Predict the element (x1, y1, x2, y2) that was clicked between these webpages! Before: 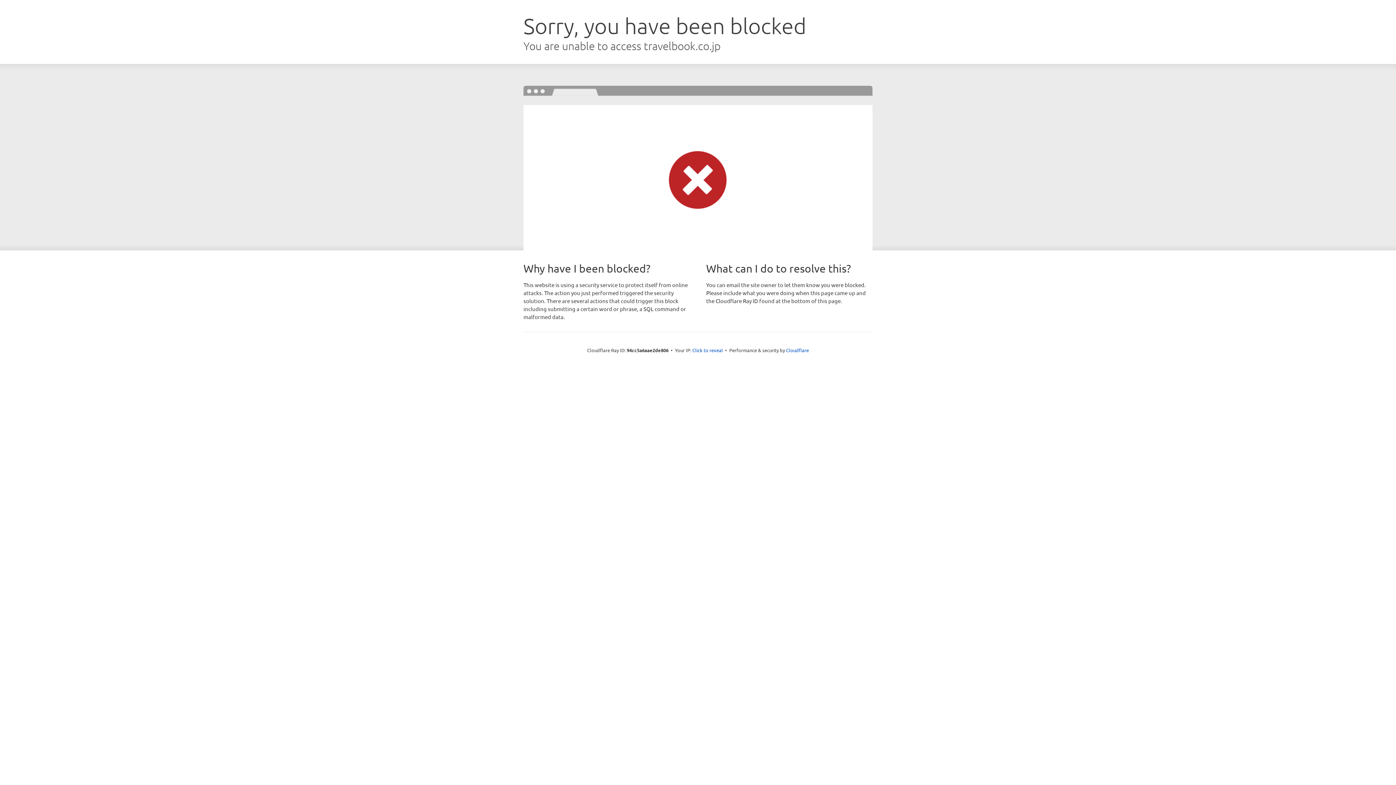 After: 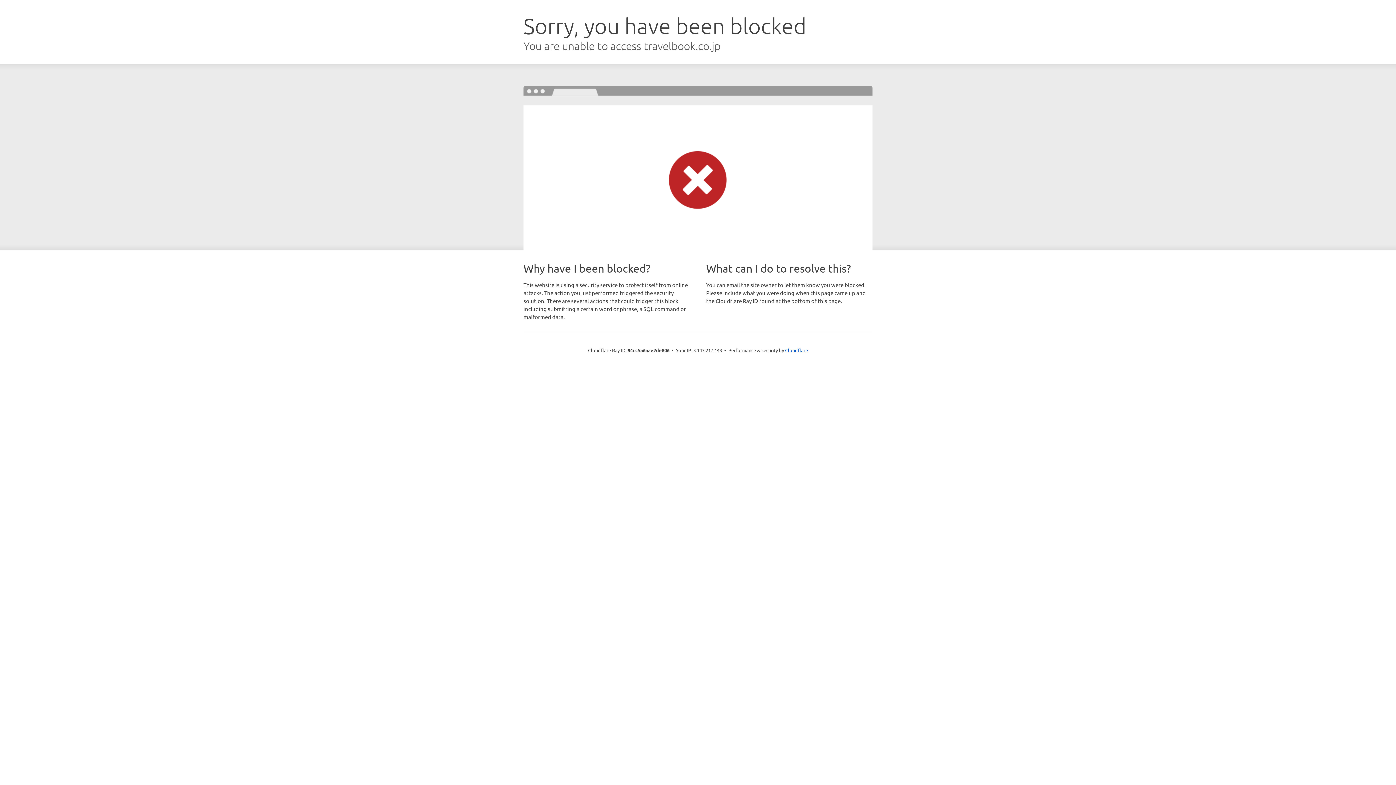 Action: bbox: (692, 346, 723, 353) label: Click to reveal